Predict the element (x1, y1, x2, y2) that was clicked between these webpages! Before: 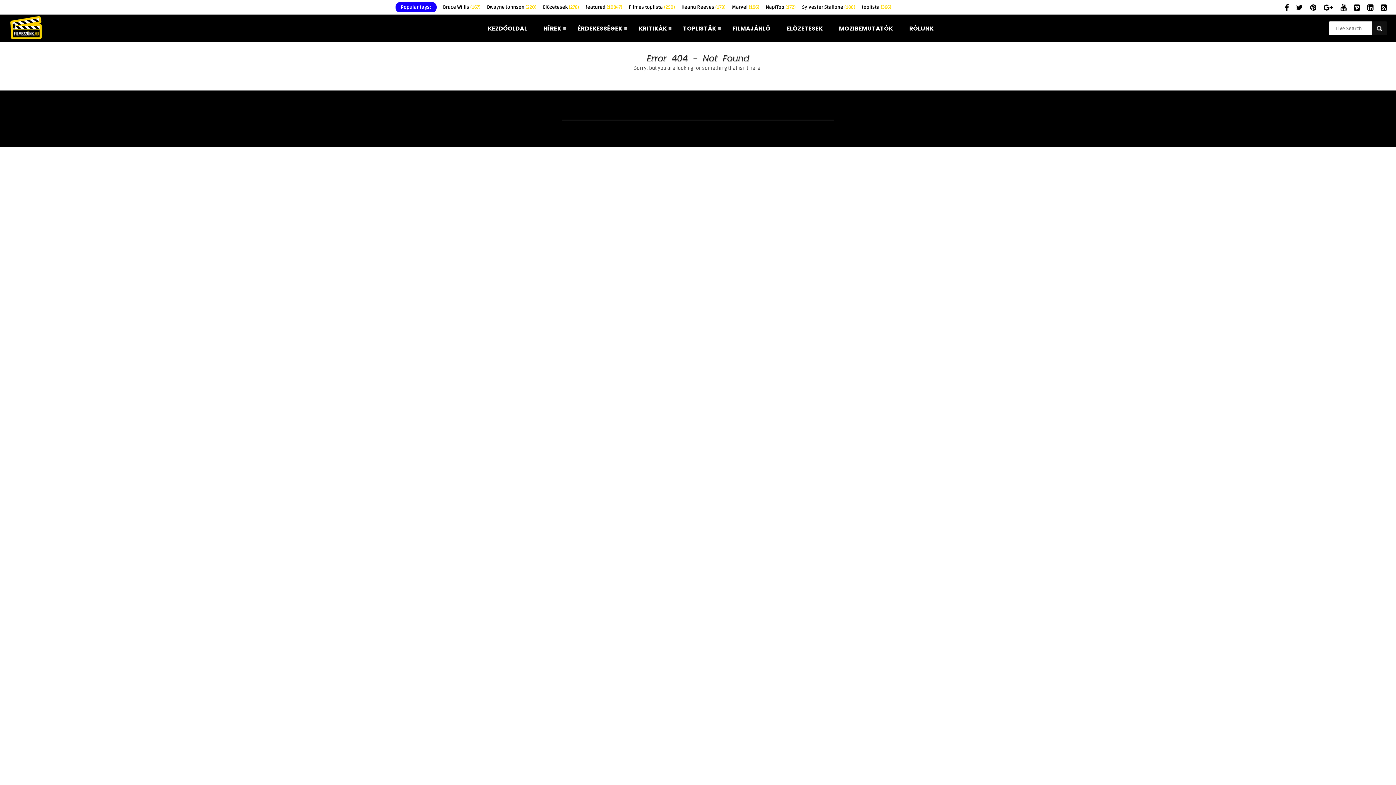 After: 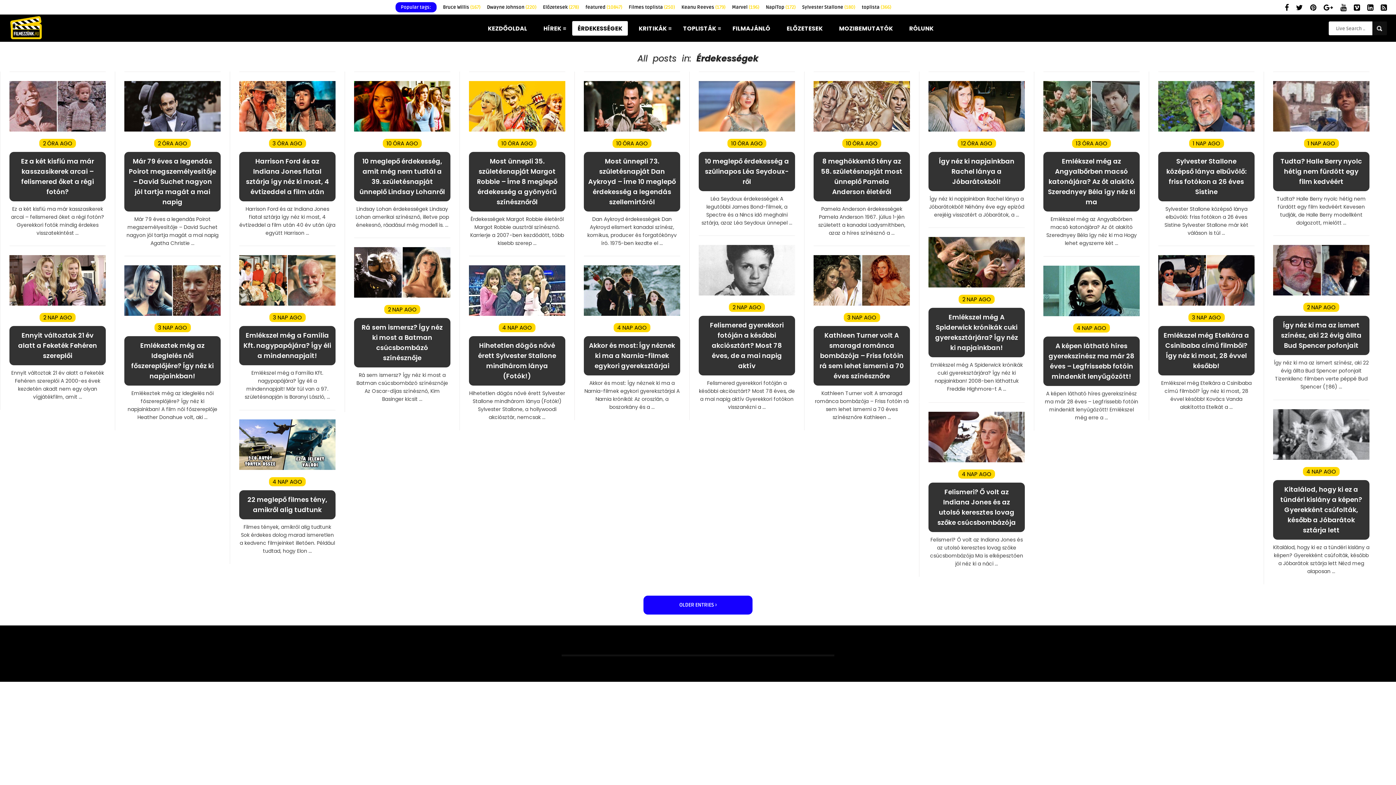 Action: label: ÉRDEKESSÉGEK bbox: (572, 21, 628, 35)